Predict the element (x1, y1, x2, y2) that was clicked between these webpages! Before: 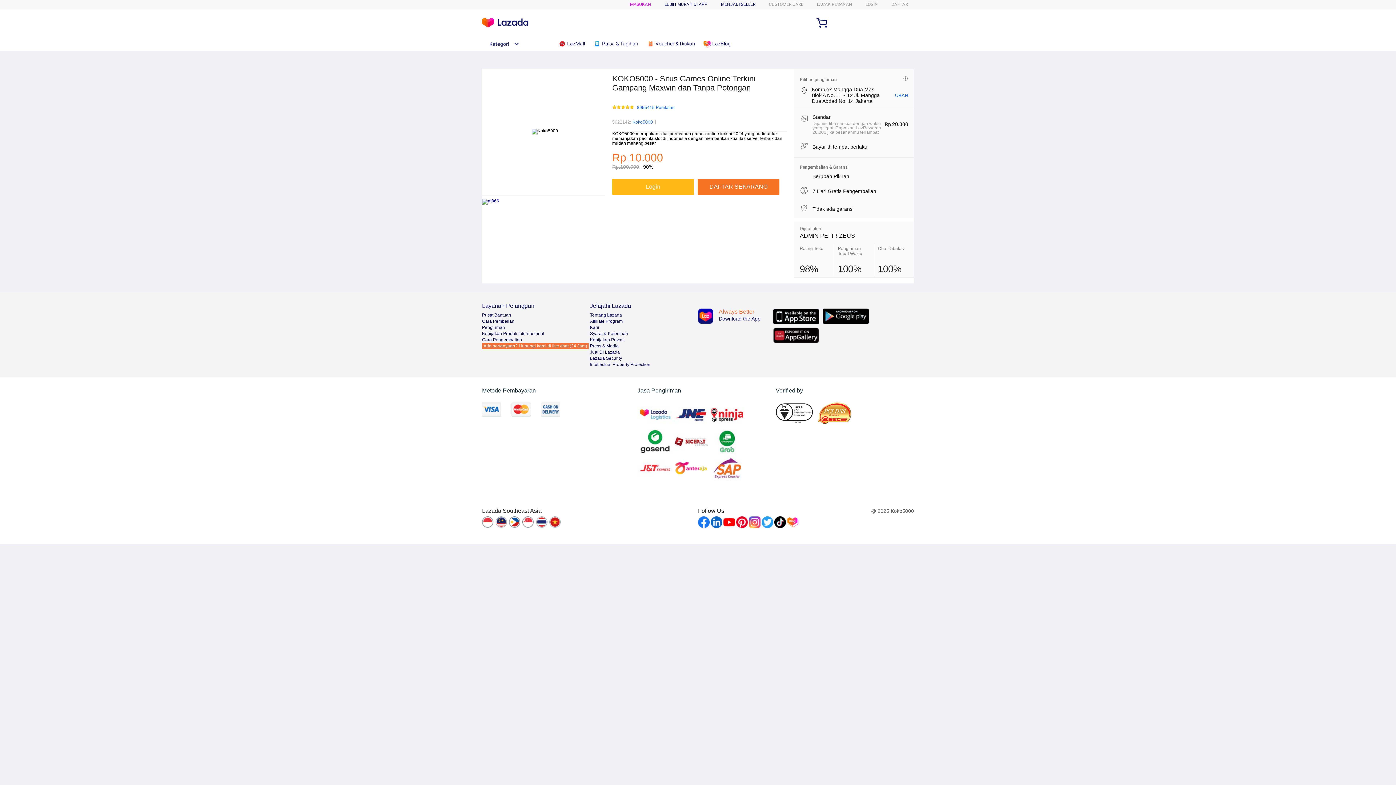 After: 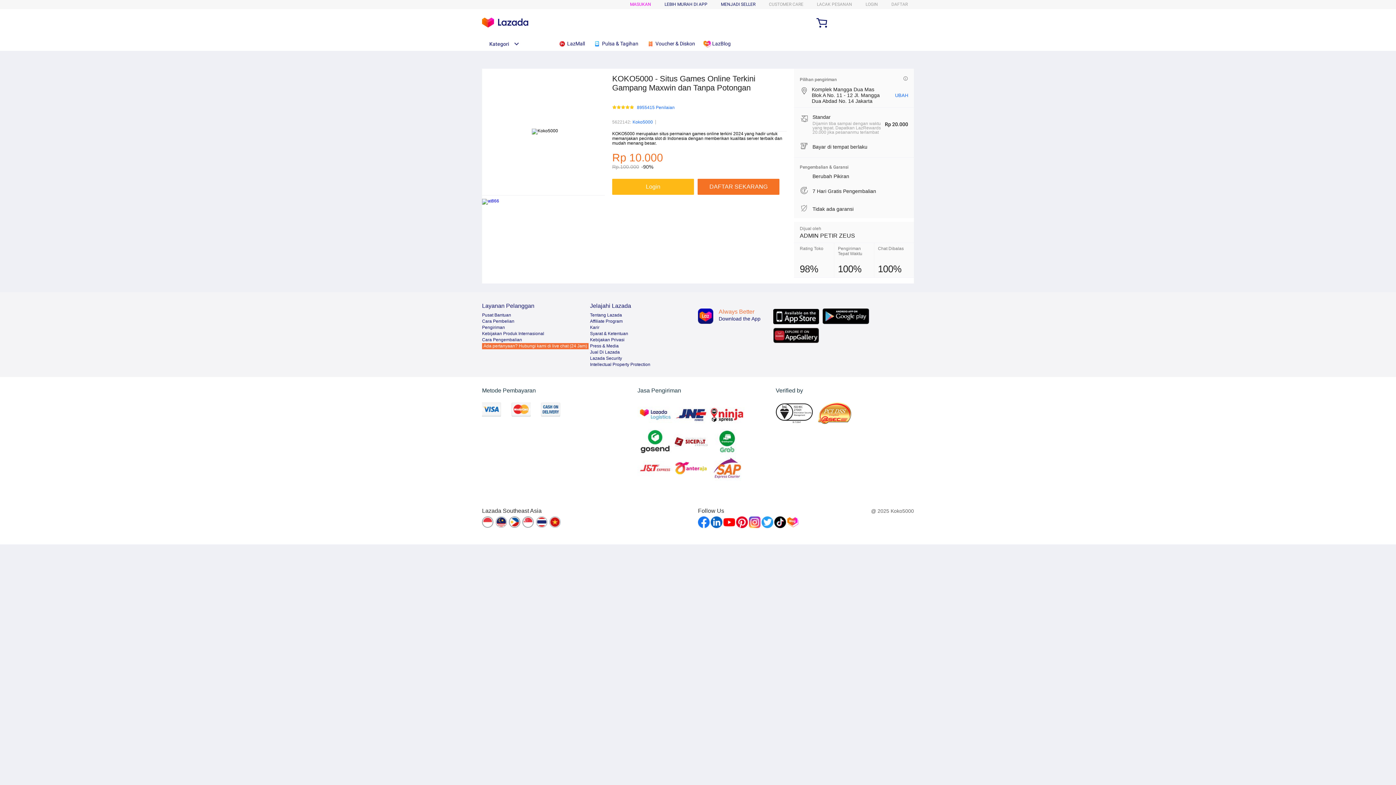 Action: bbox: (723, 516, 735, 528)